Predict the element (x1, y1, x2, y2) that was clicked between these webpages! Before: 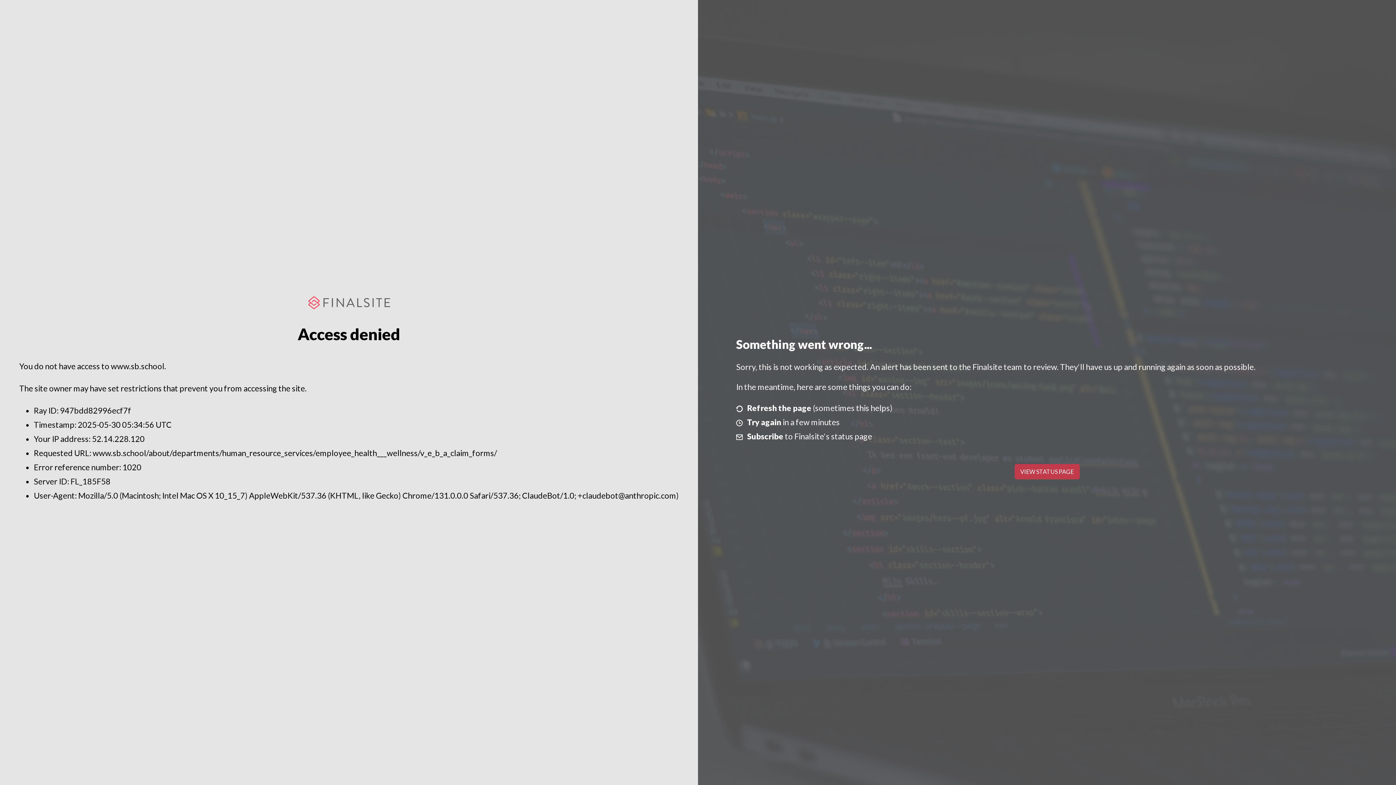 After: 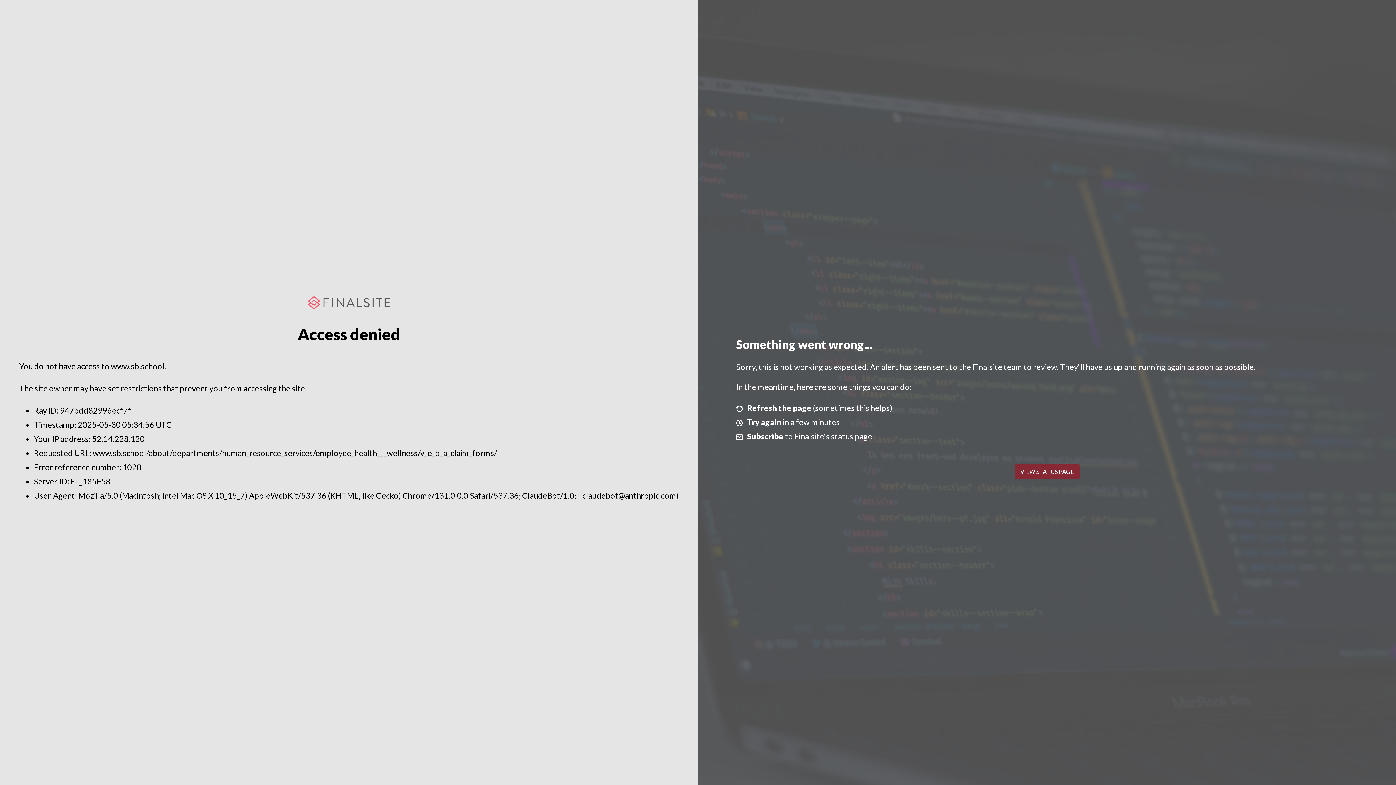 Action: label: VIEW STATUS PAGE bbox: (1014, 464, 1079, 479)